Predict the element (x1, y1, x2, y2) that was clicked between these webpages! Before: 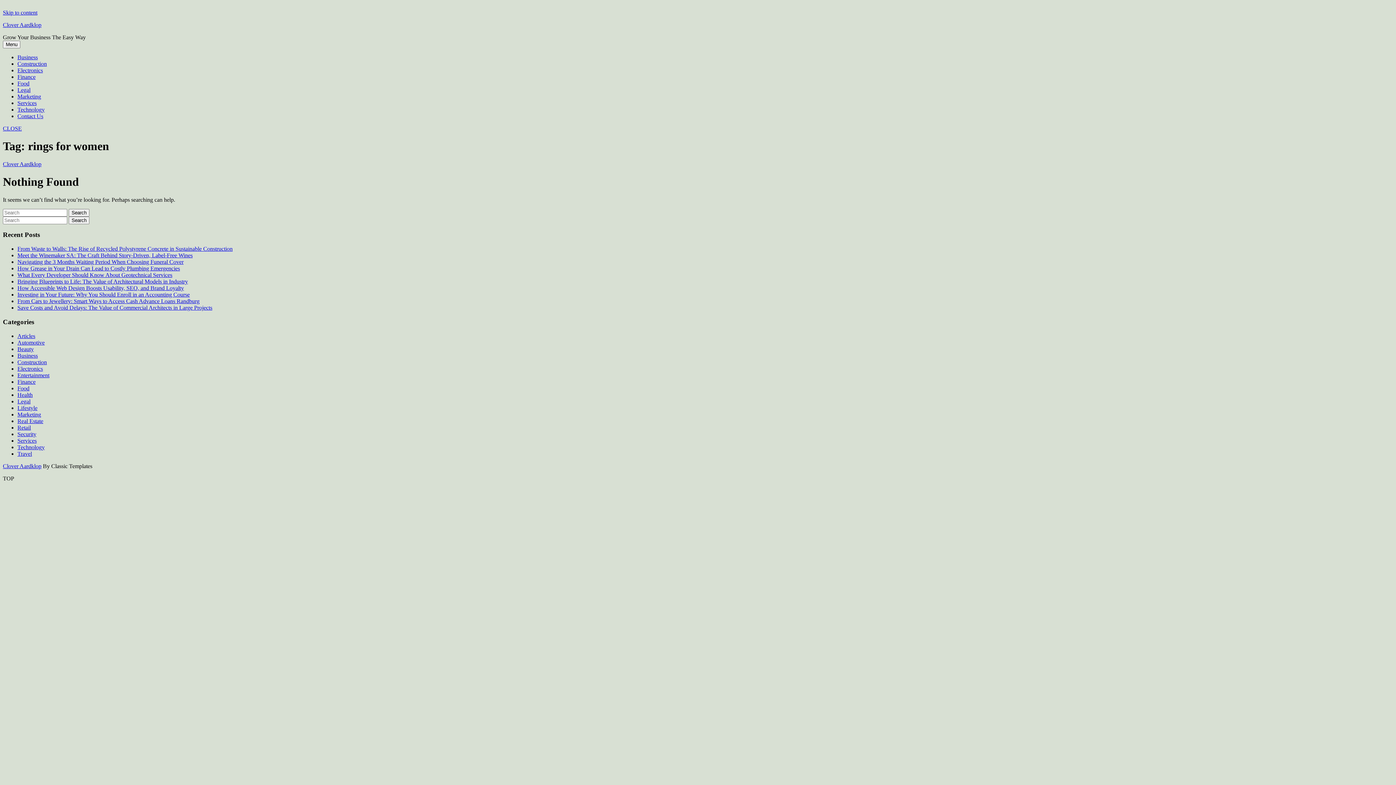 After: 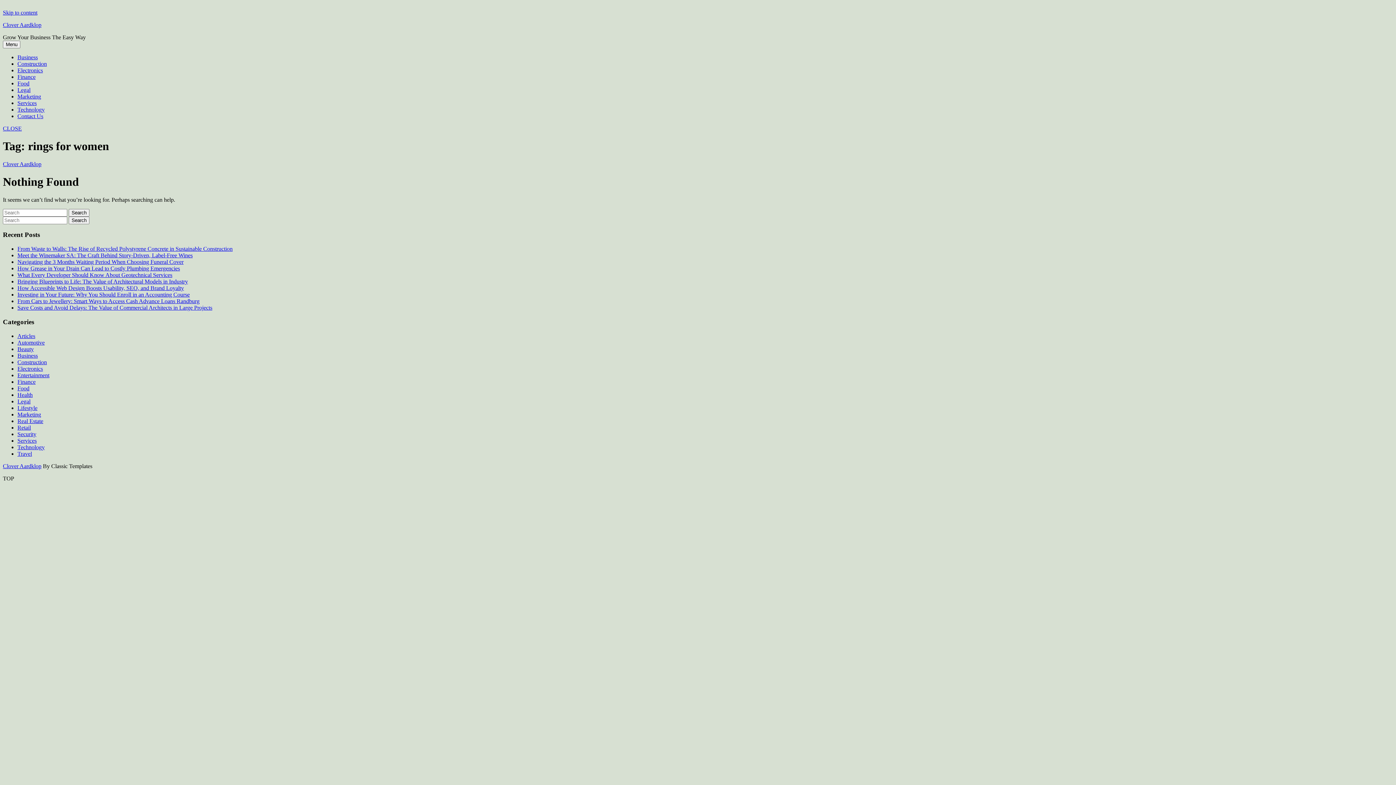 Action: label: Clover Aardklop bbox: (2, 463, 41, 469)